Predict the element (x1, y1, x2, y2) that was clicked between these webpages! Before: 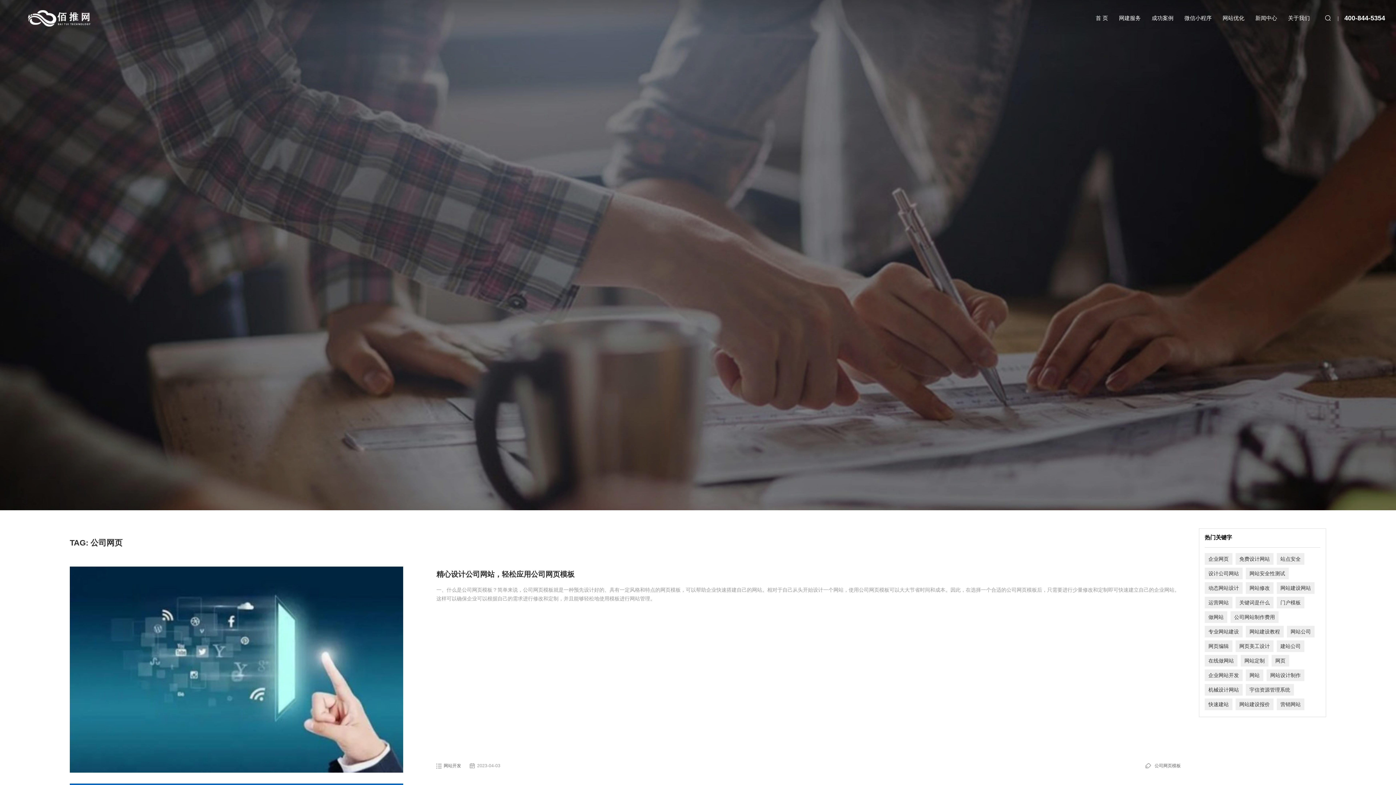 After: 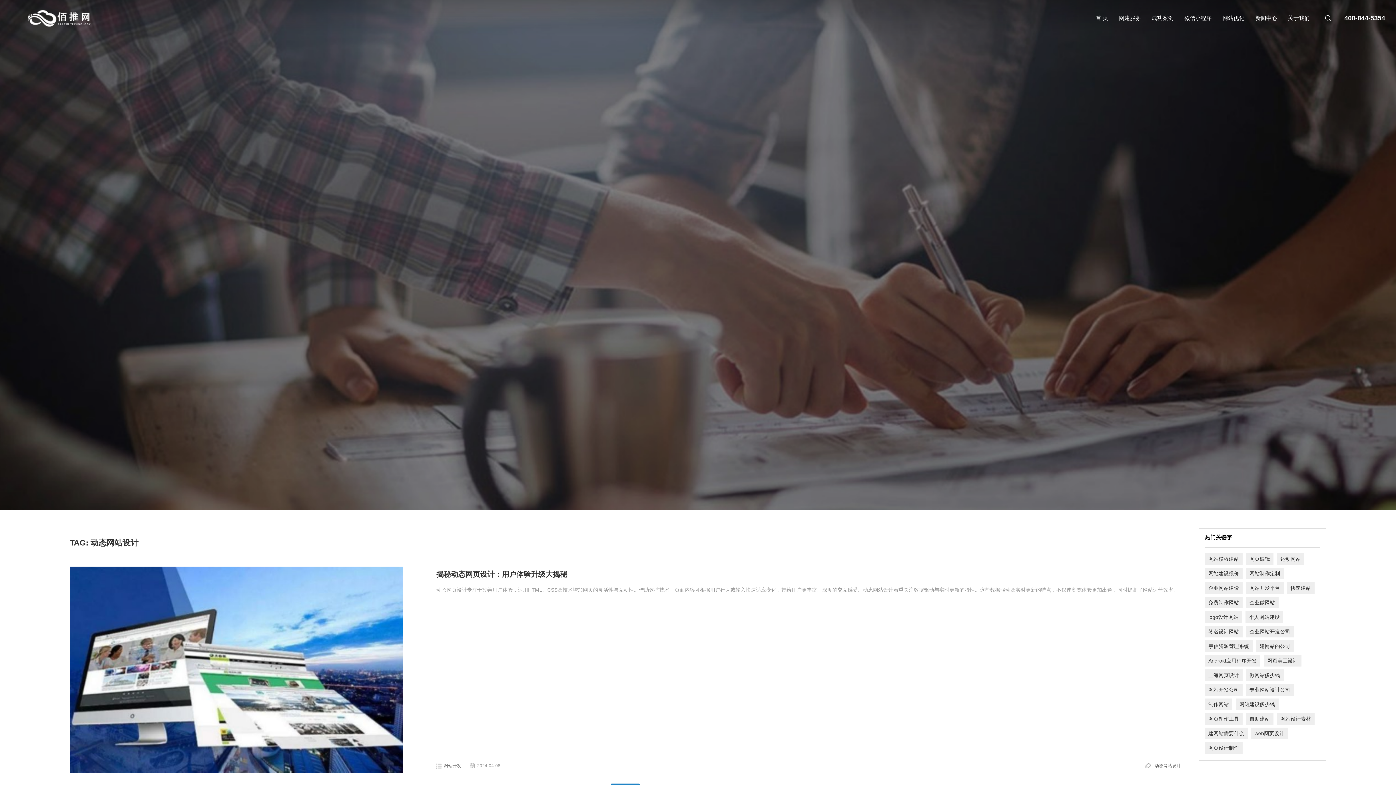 Action: bbox: (1205, 582, 1242, 594) label: 动态网站设计